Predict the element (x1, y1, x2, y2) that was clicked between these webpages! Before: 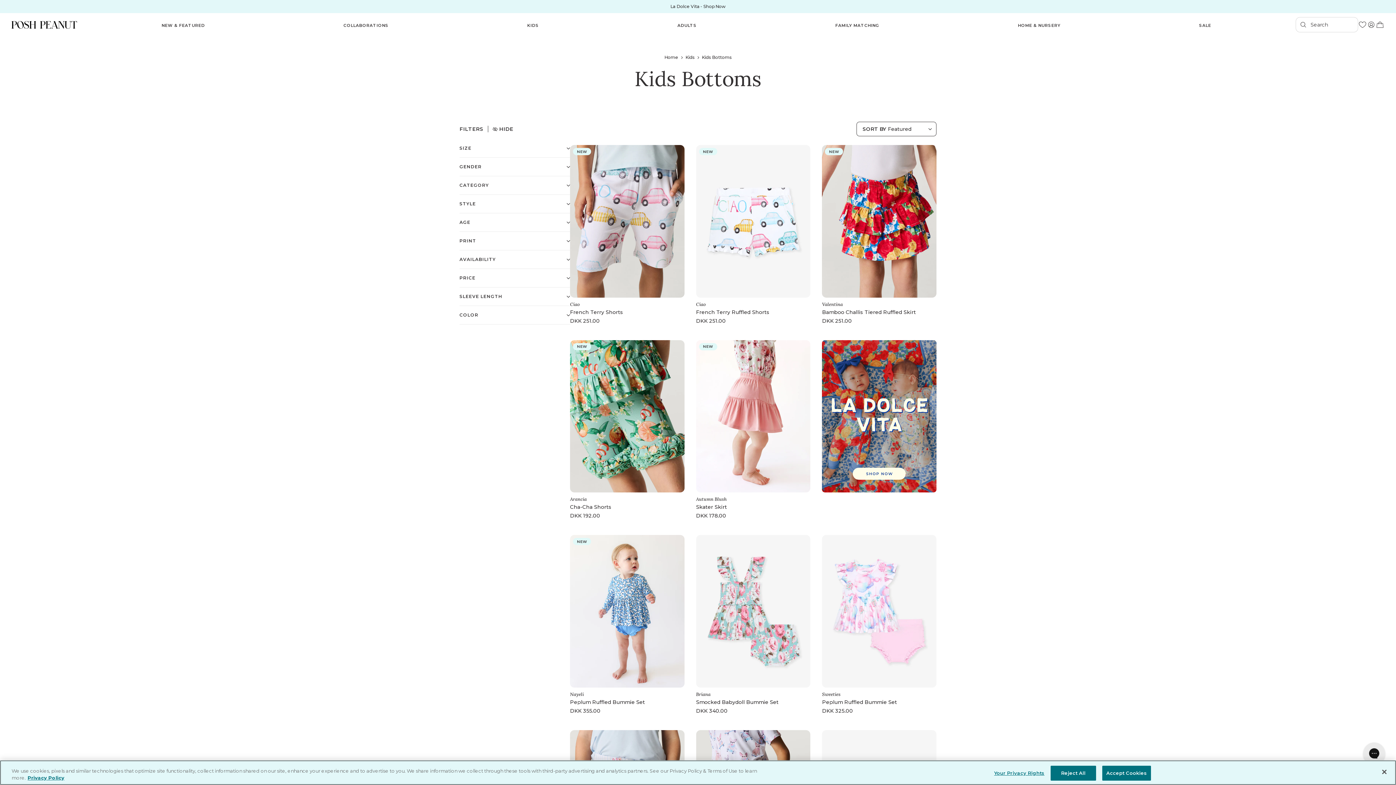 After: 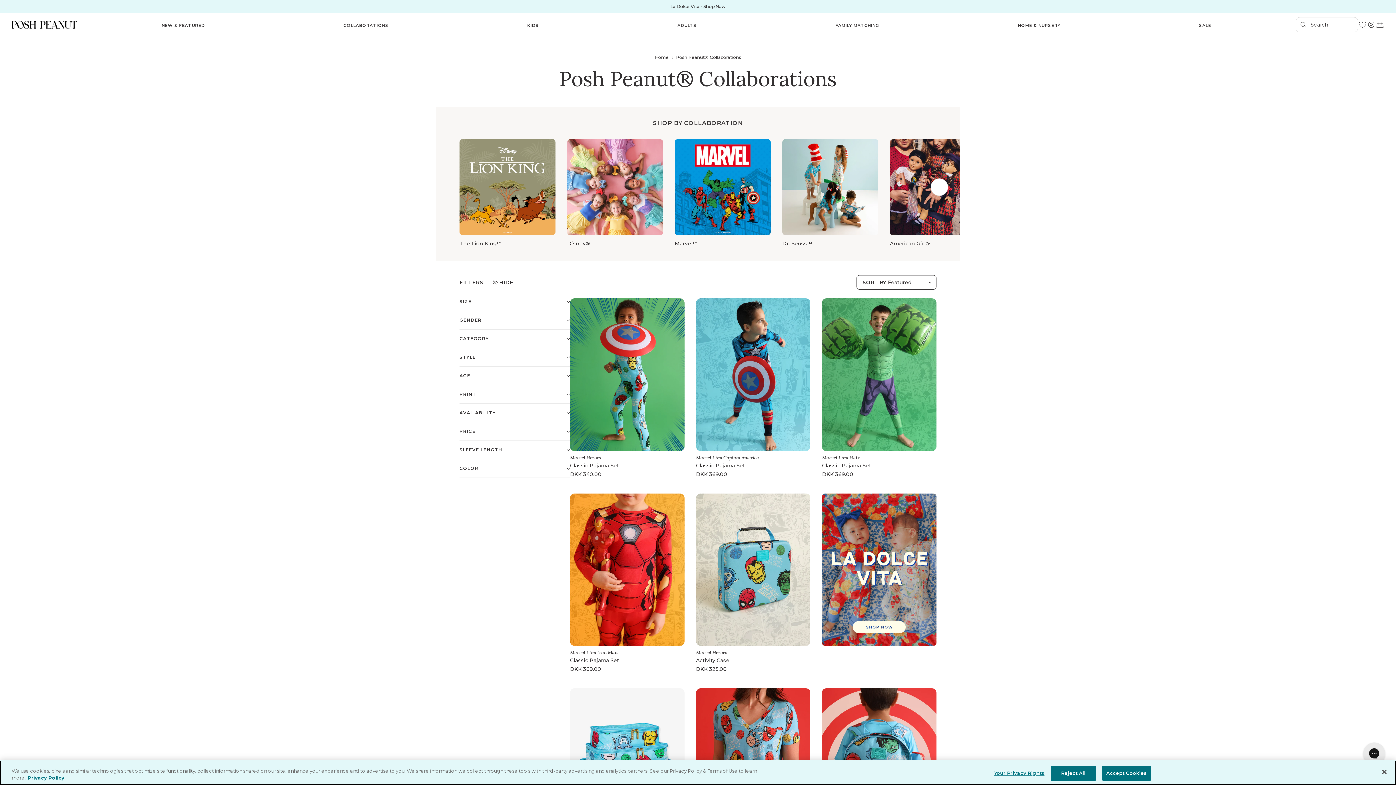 Action: bbox: (343, 22, 388, 28) label: Collaborations